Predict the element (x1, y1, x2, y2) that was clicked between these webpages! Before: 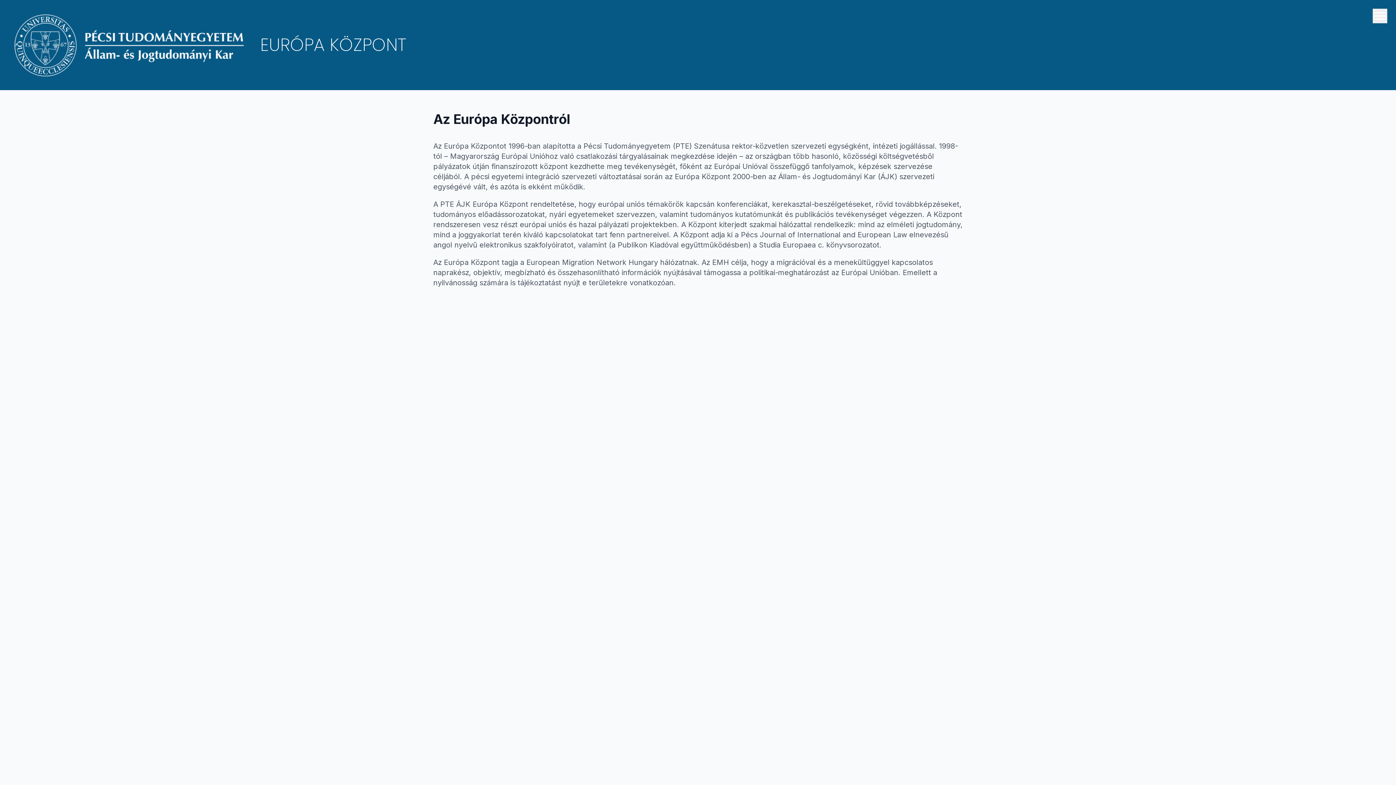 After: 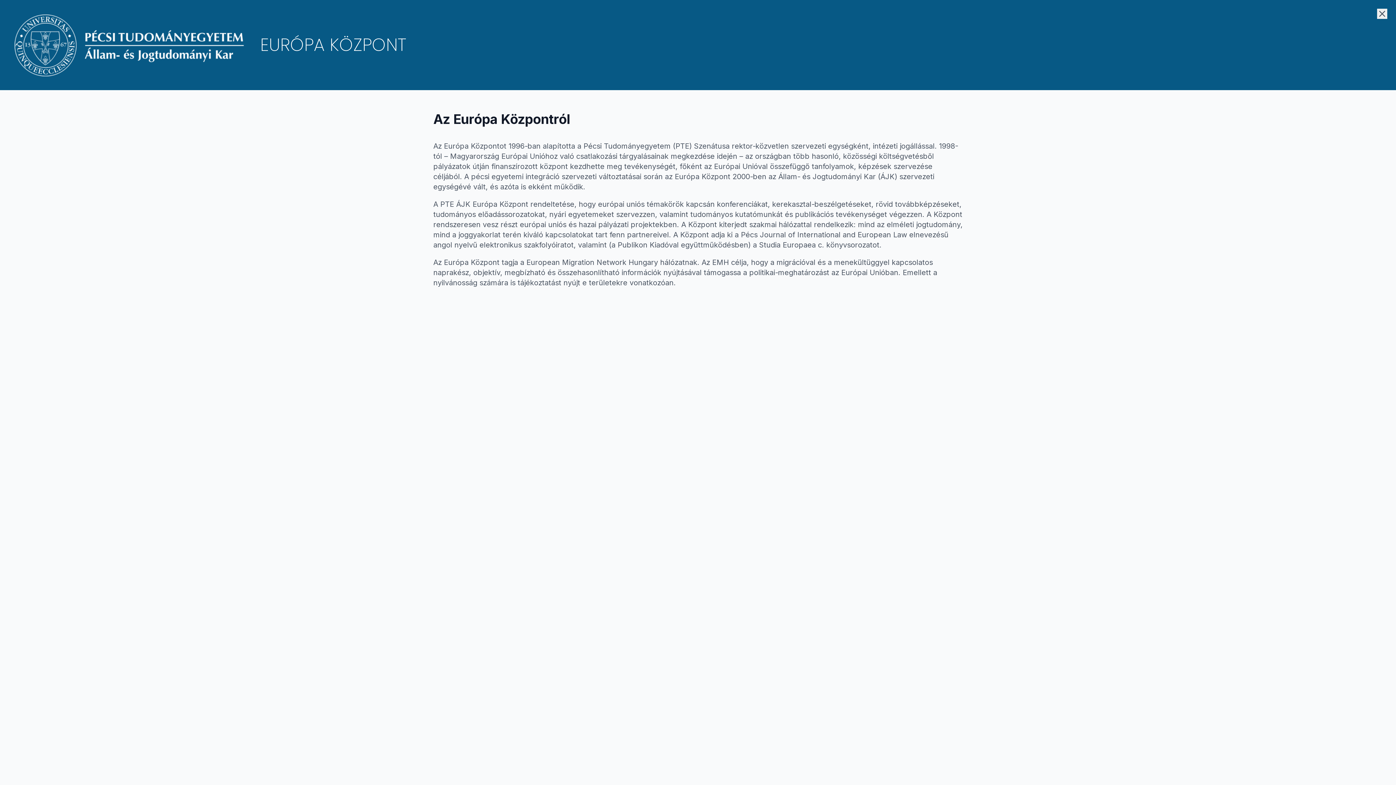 Action: bbox: (1373, 8, 1387, 23) label: toggle menu